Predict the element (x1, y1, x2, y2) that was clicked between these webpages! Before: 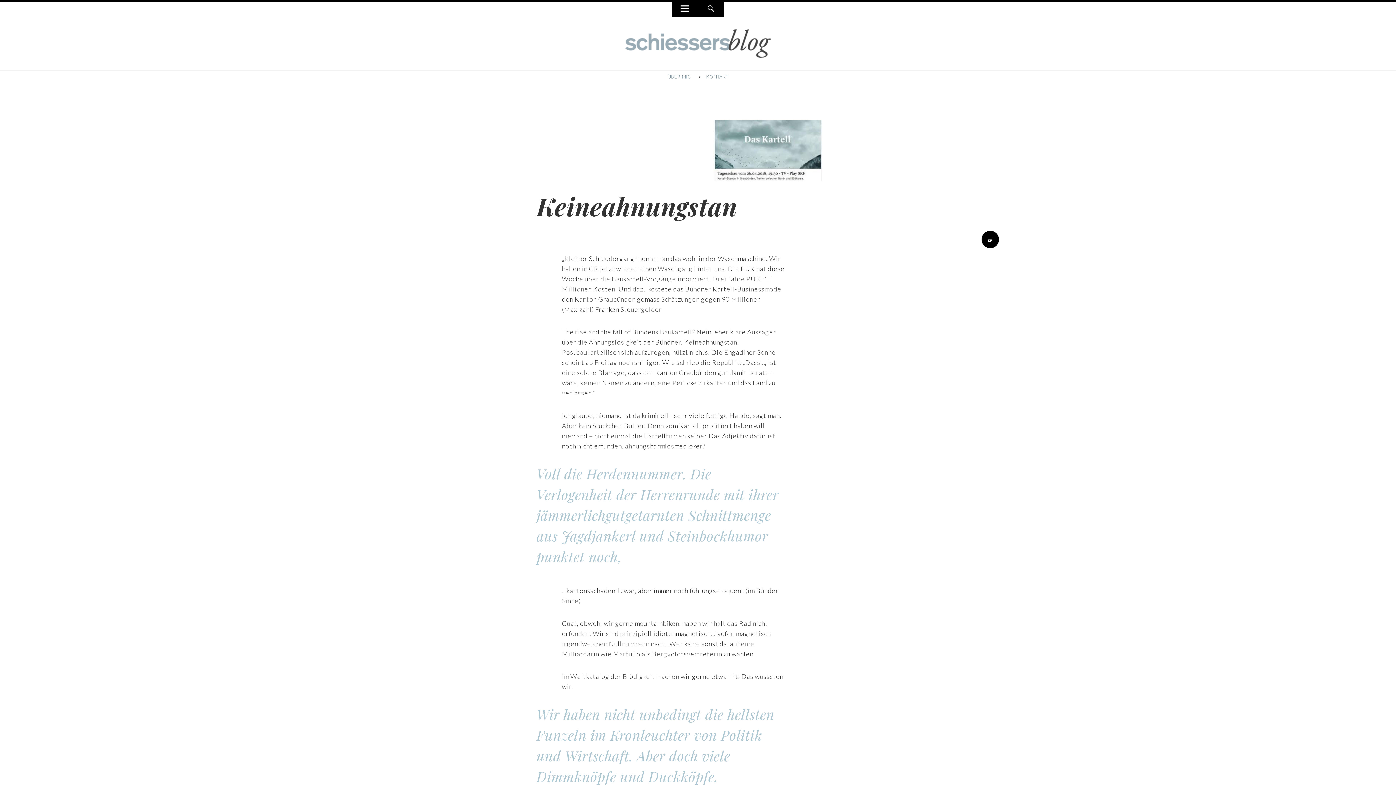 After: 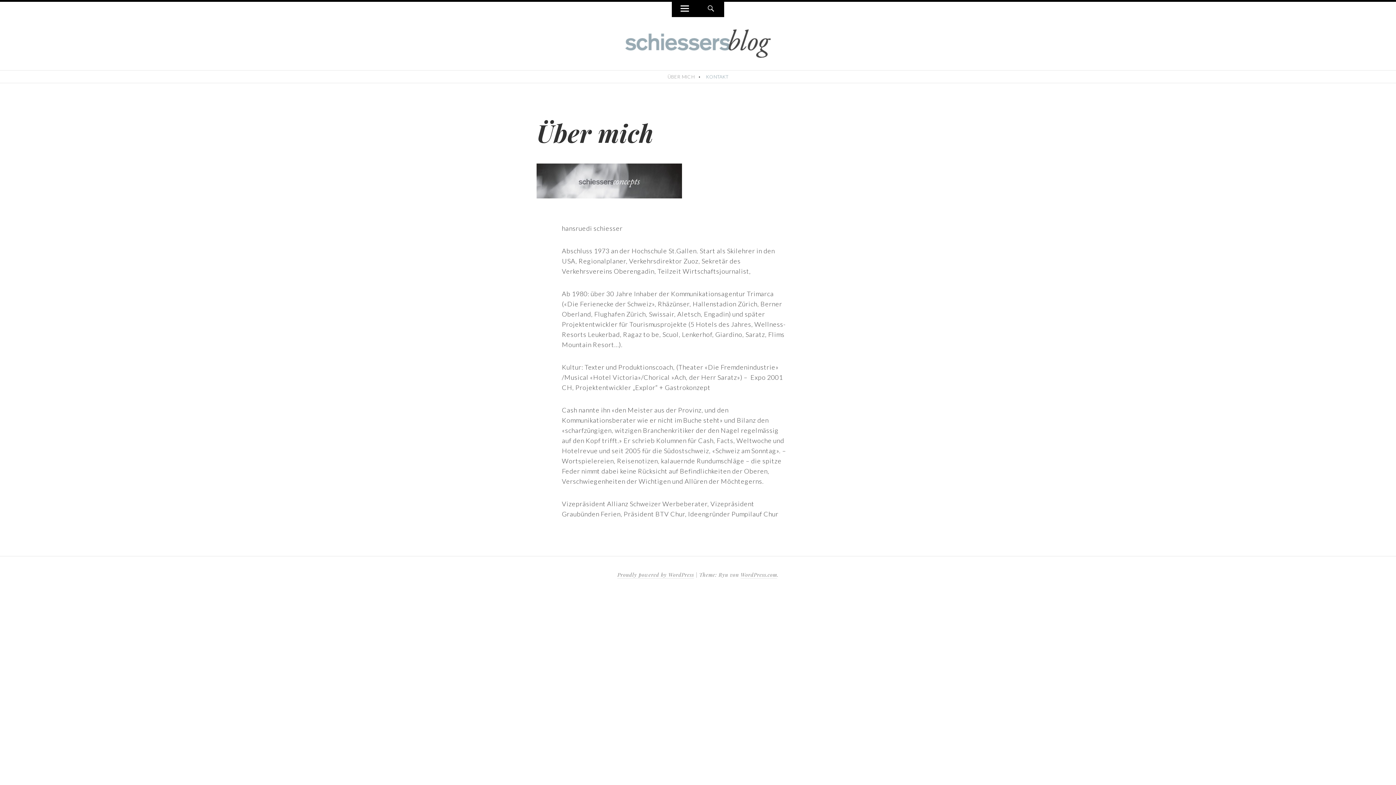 Action: label: ÜBER MICH bbox: (664, 70, 698, 82)